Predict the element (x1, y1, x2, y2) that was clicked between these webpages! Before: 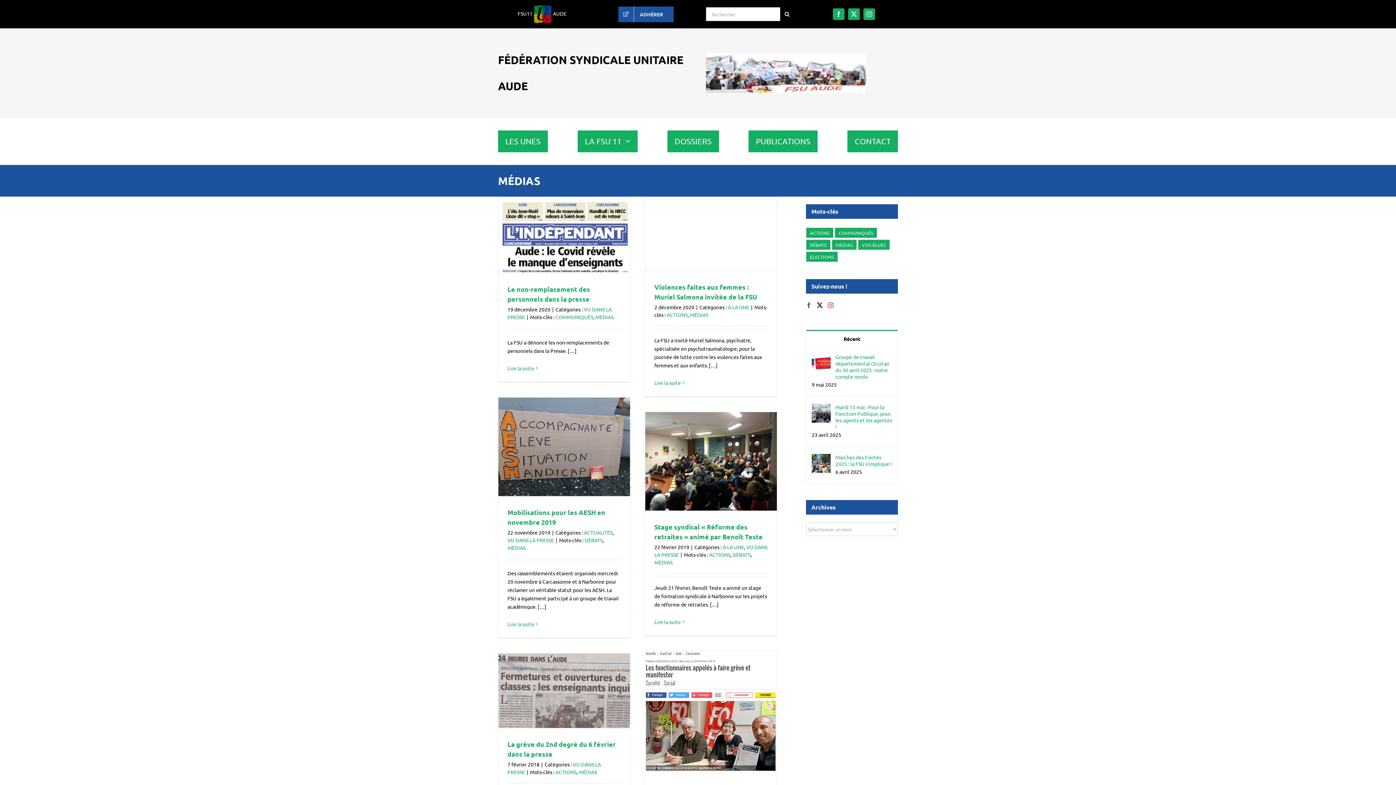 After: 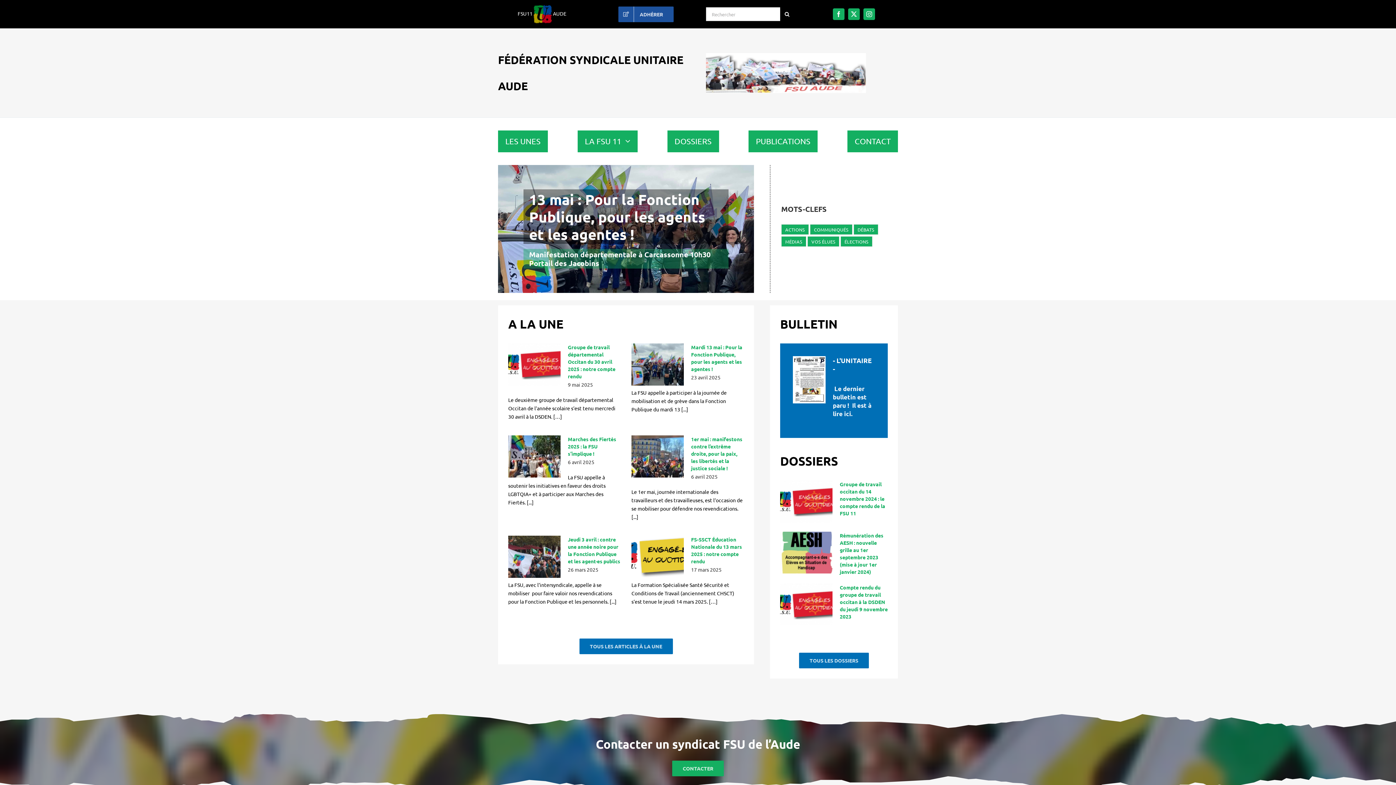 Action: bbox: (706, 52, 866, 58) label: fsu11-banniere